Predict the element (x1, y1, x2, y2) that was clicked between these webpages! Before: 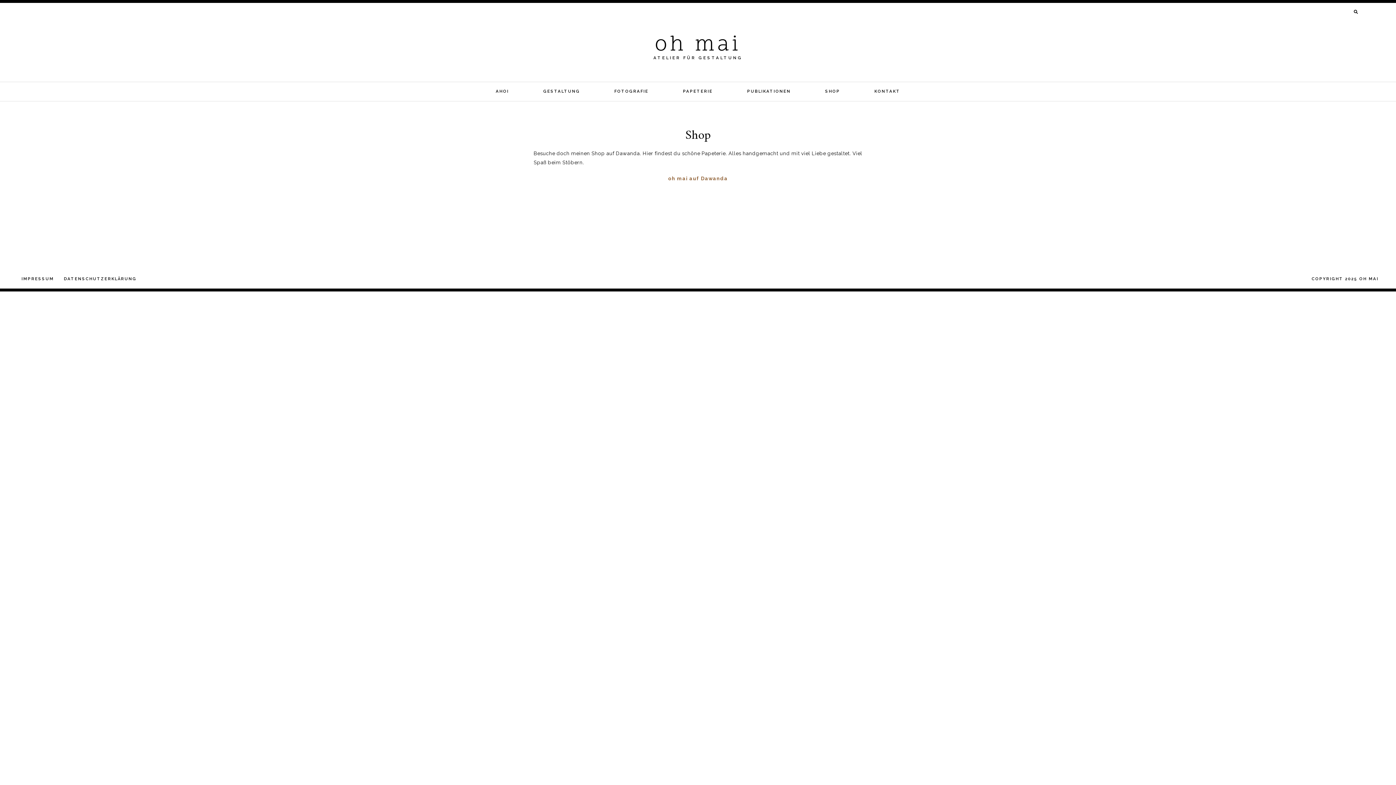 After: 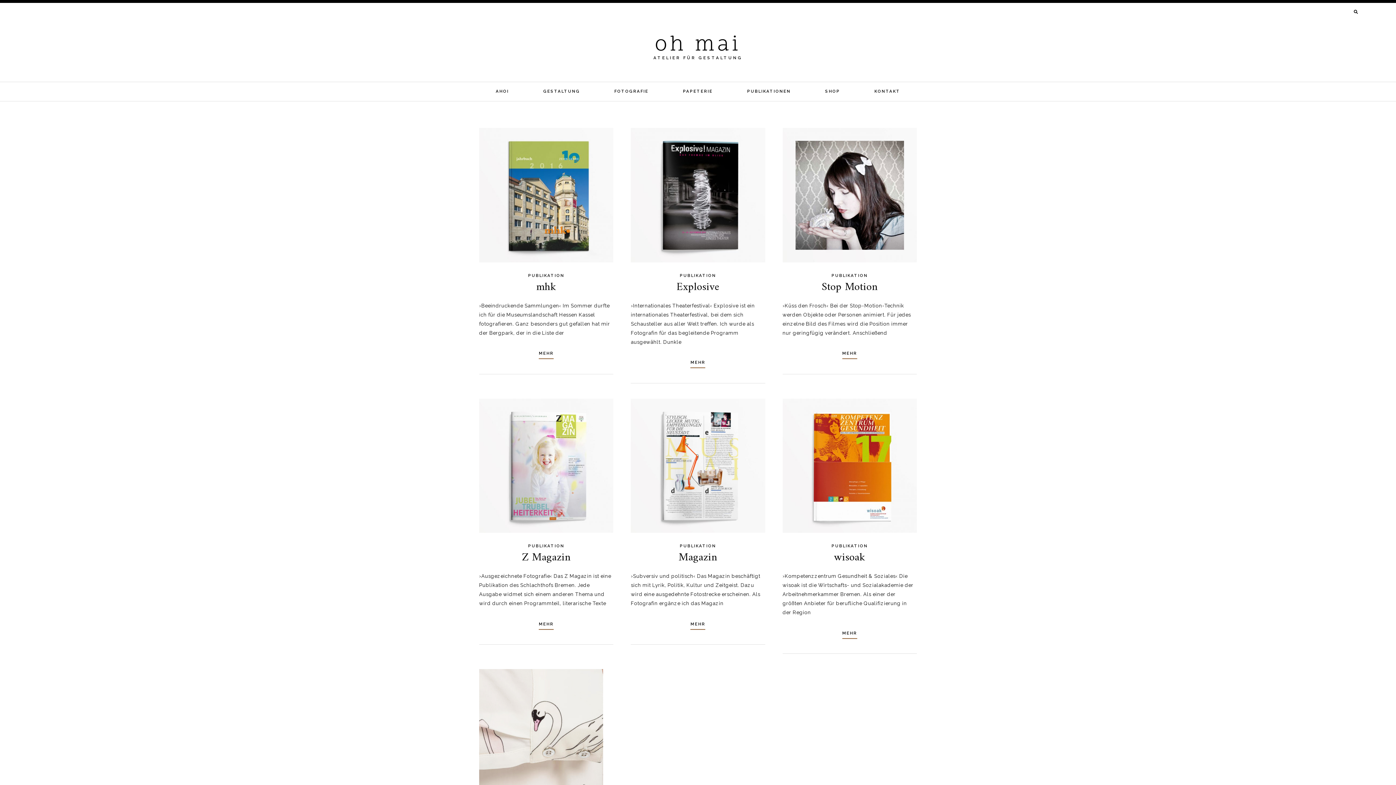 Action: bbox: (747, 82, 790, 100) label: PUBLIKATIONEN